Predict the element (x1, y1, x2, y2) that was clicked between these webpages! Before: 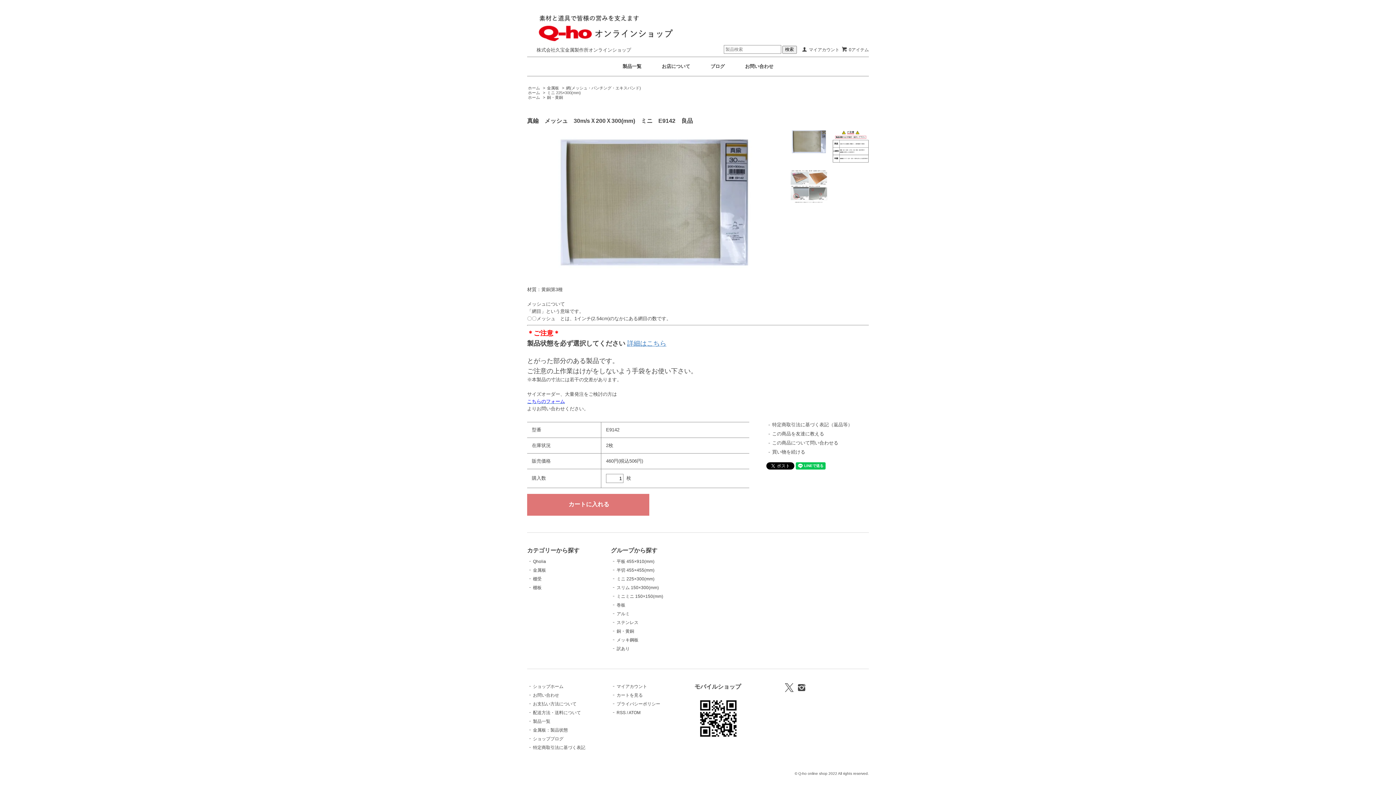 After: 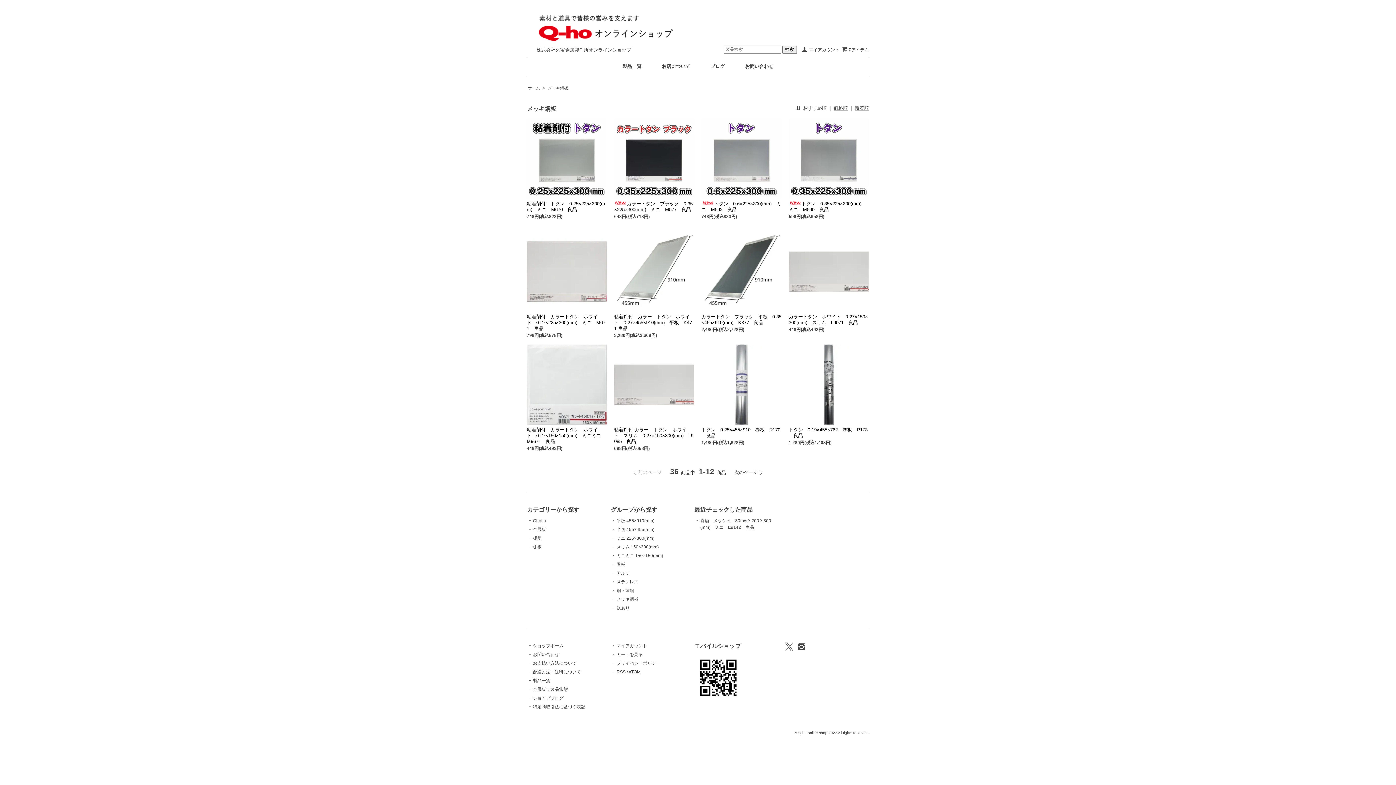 Action: bbox: (616, 637, 638, 642) label: メッキ鋼板